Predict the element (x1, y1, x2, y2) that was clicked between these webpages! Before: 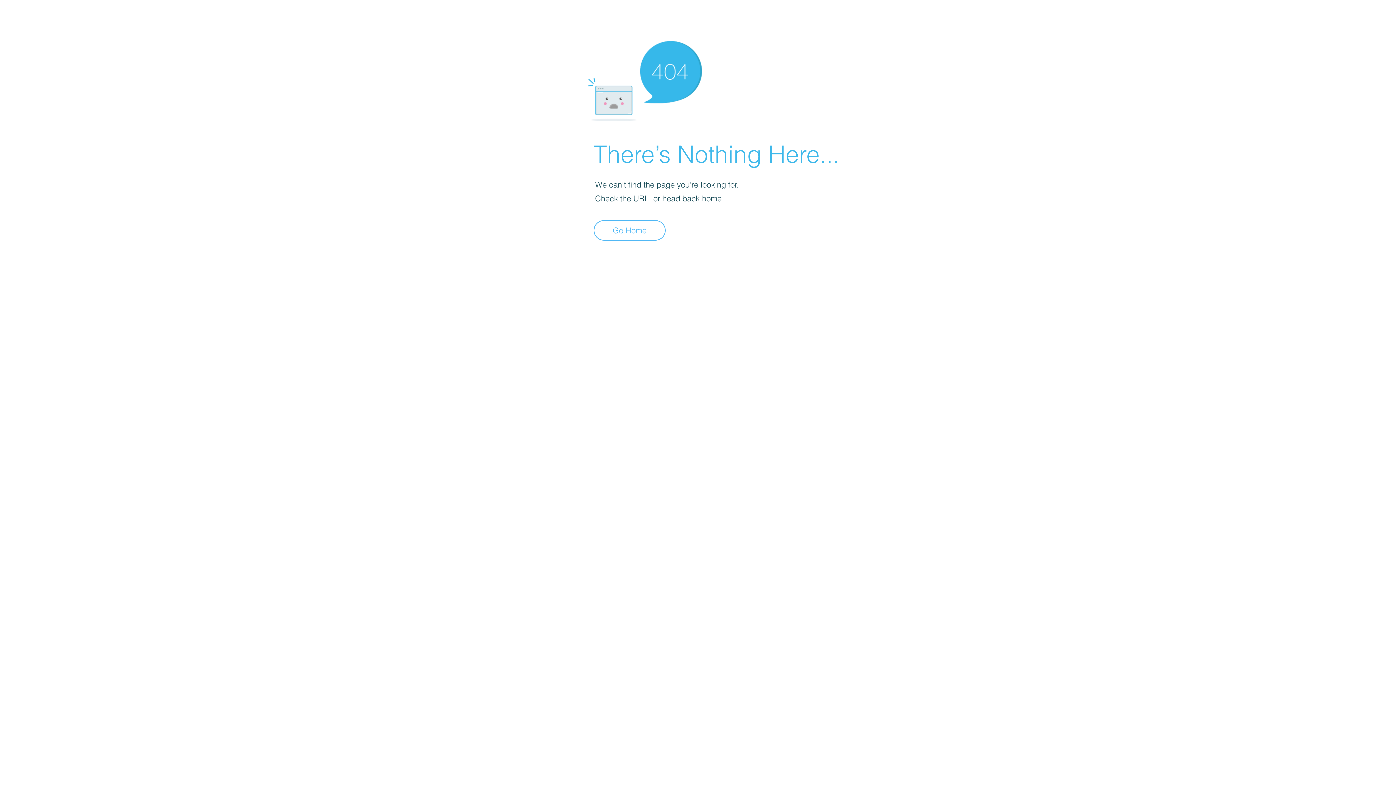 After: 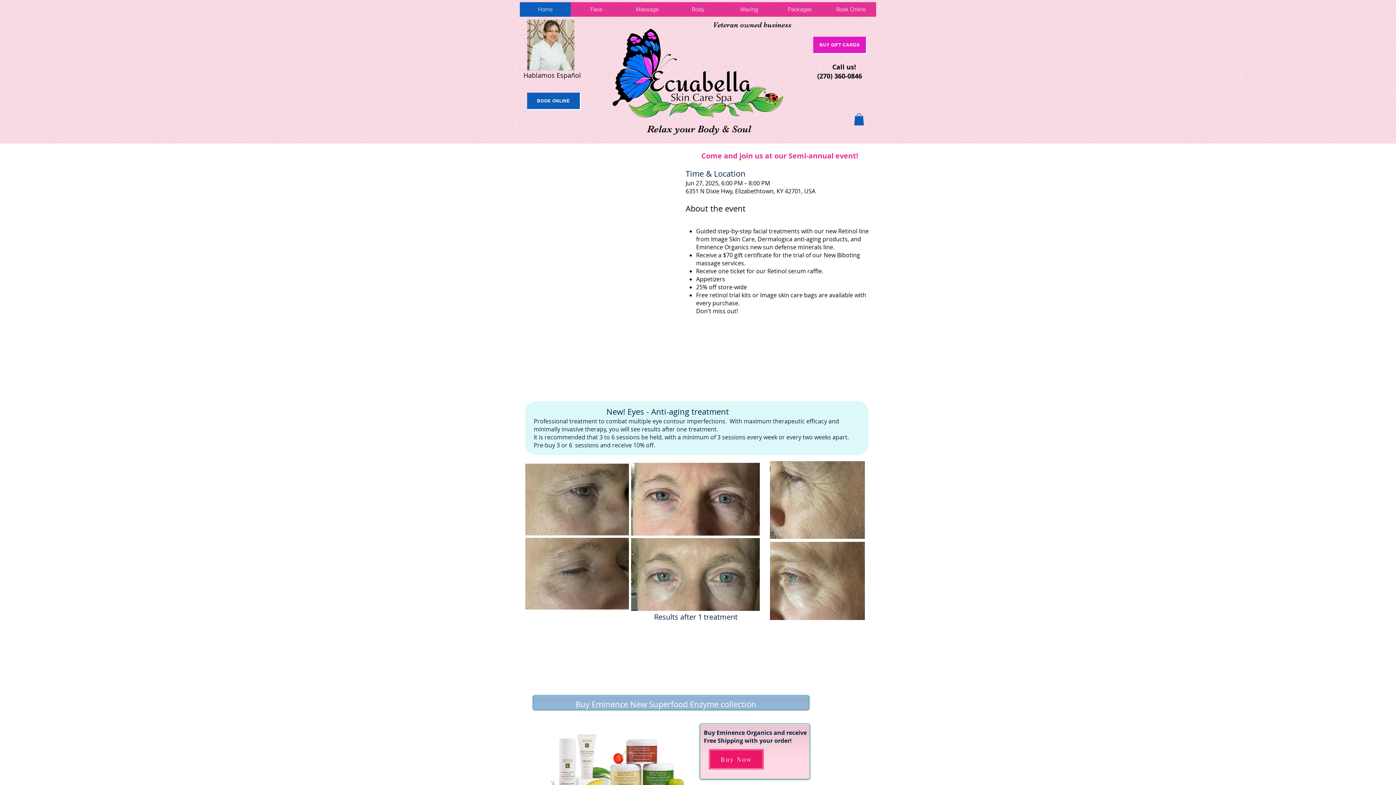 Action: label: Go Home bbox: (593, 220, 665, 240)